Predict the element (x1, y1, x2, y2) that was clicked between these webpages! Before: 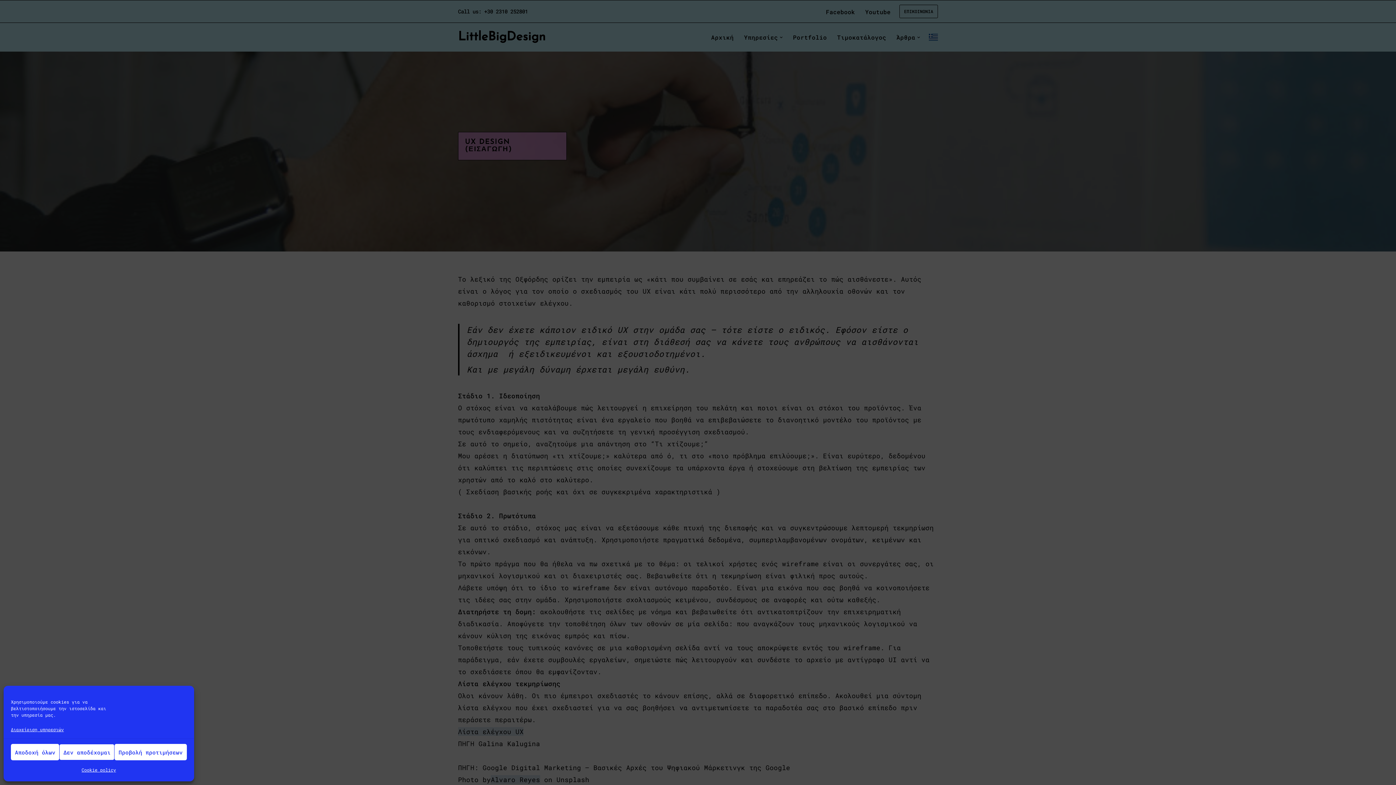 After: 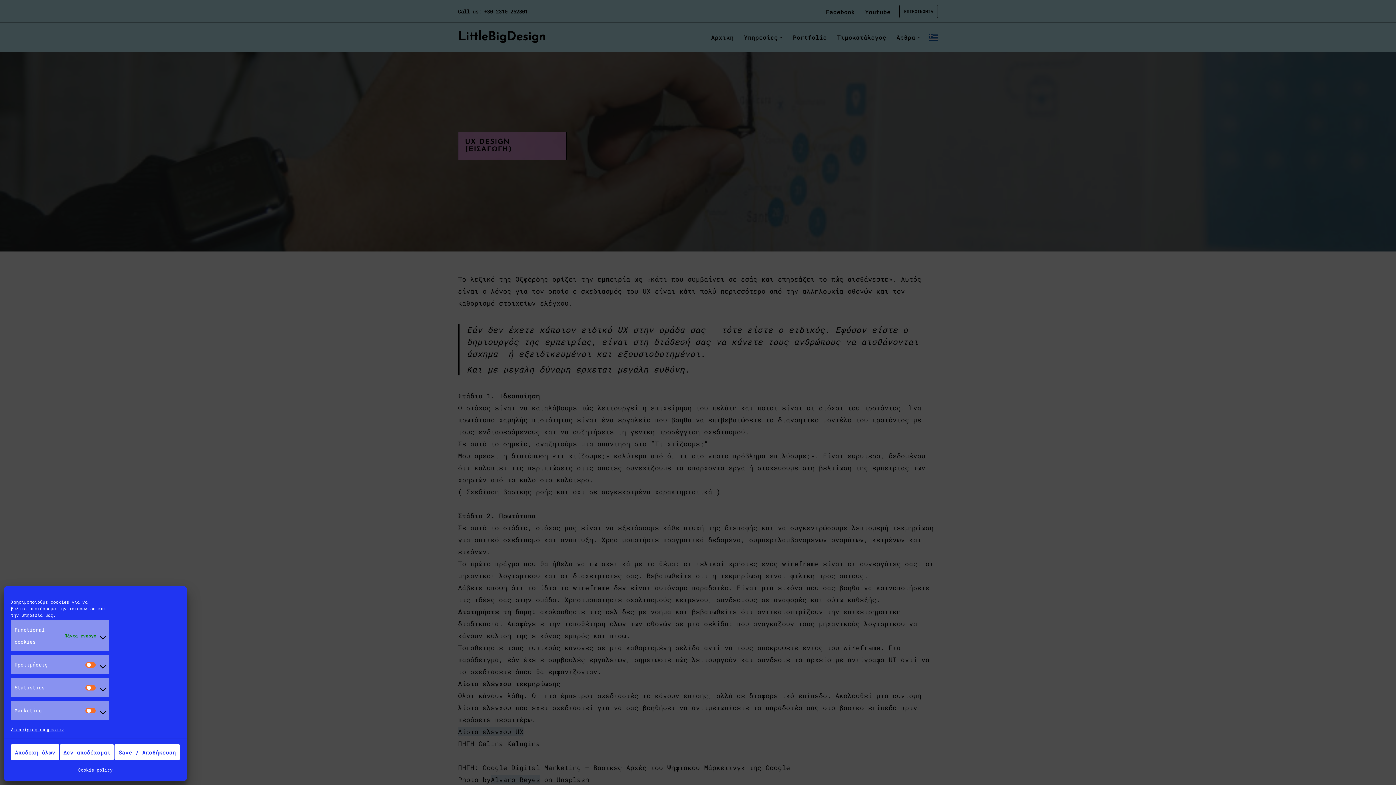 Action: bbox: (114, 744, 186, 760) label: Προβολή προτιμήσεων